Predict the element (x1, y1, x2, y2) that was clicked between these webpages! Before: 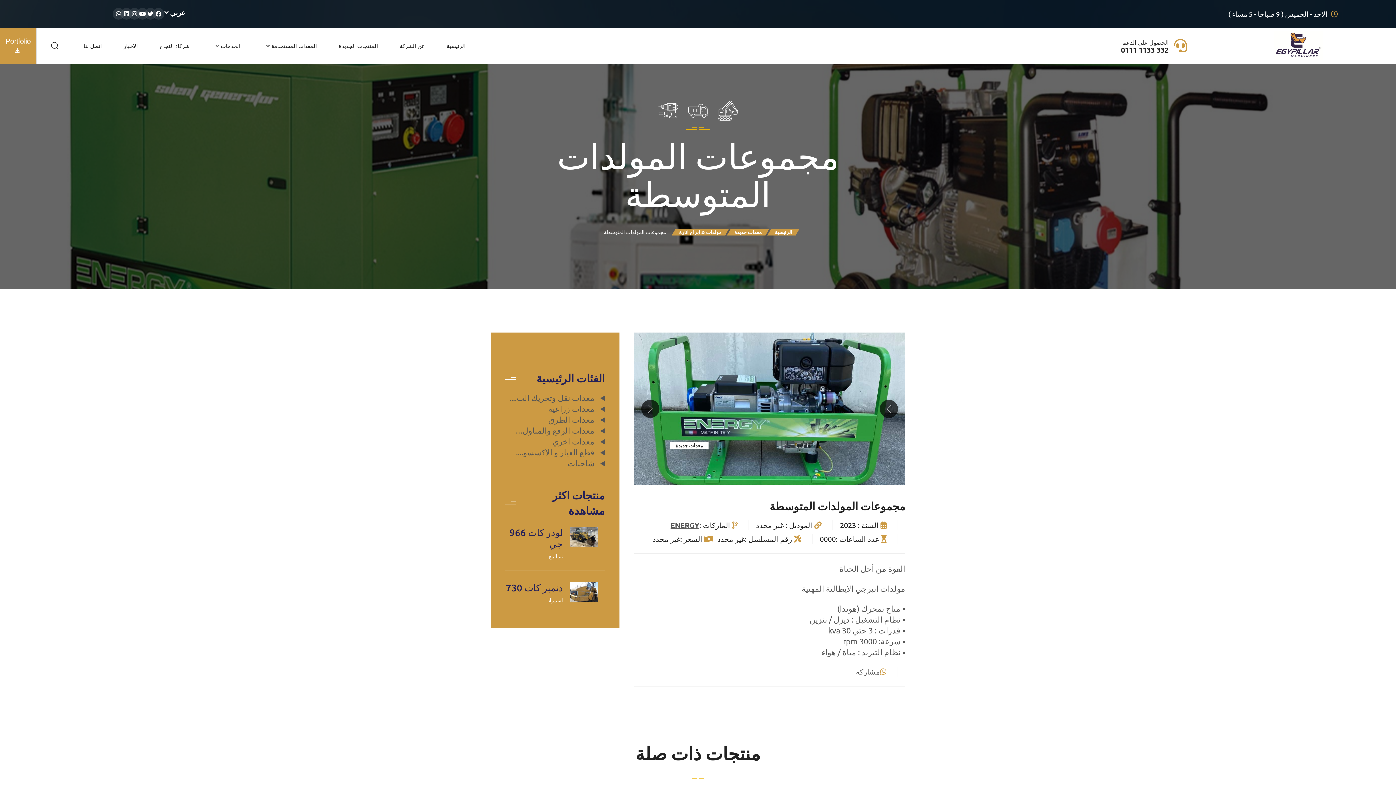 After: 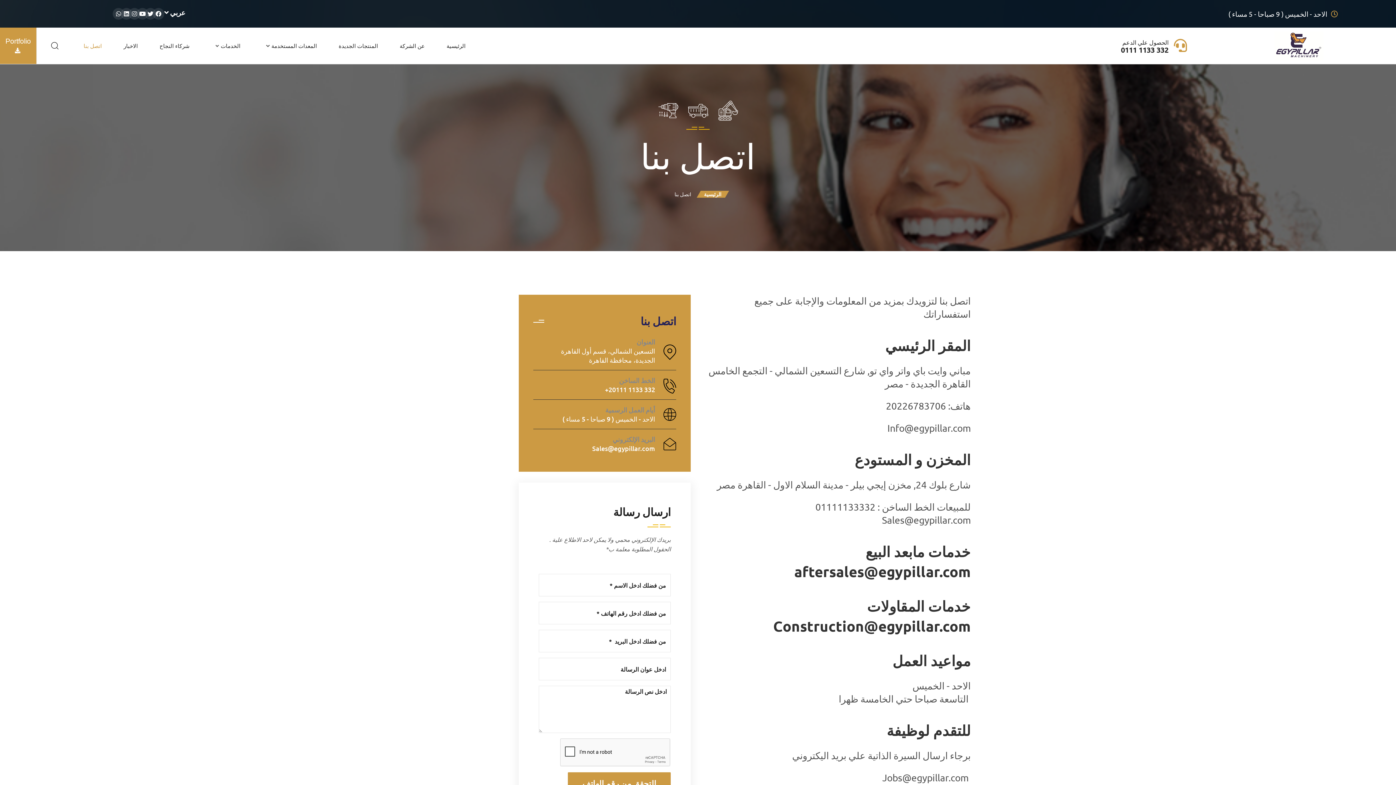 Action: label: اتصل بنا bbox: (72, 27, 112, 64)